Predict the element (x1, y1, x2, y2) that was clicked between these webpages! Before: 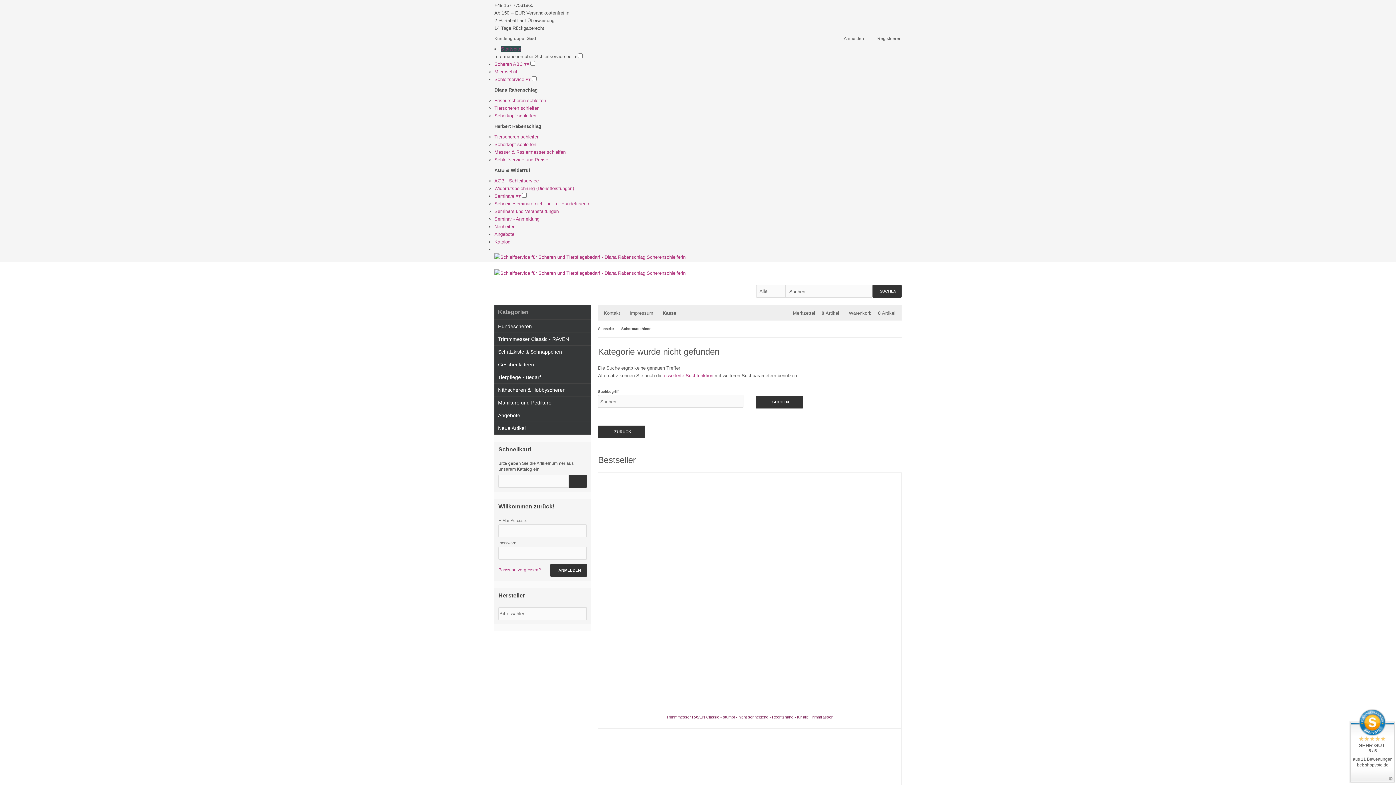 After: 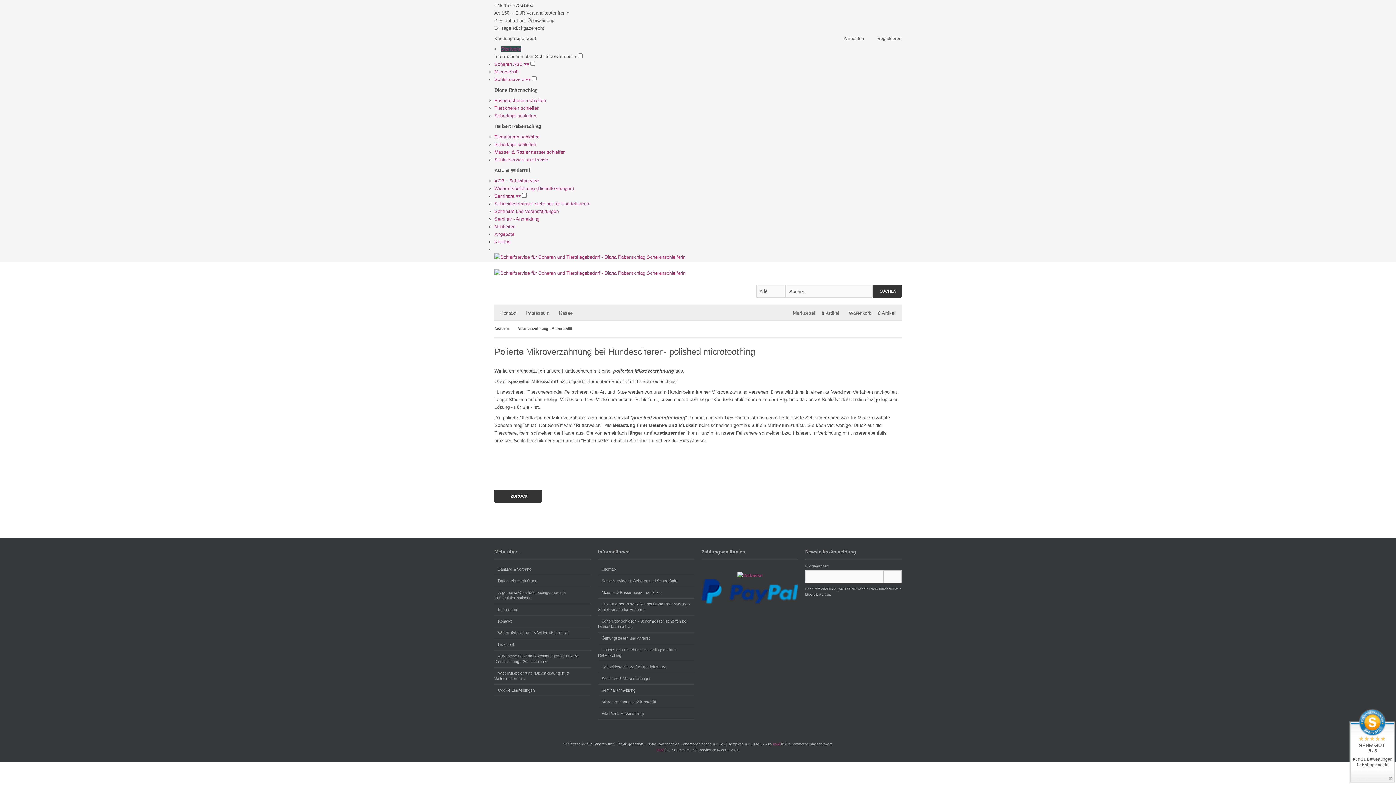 Action: label: Microschliff bbox: (494, 69, 518, 74)